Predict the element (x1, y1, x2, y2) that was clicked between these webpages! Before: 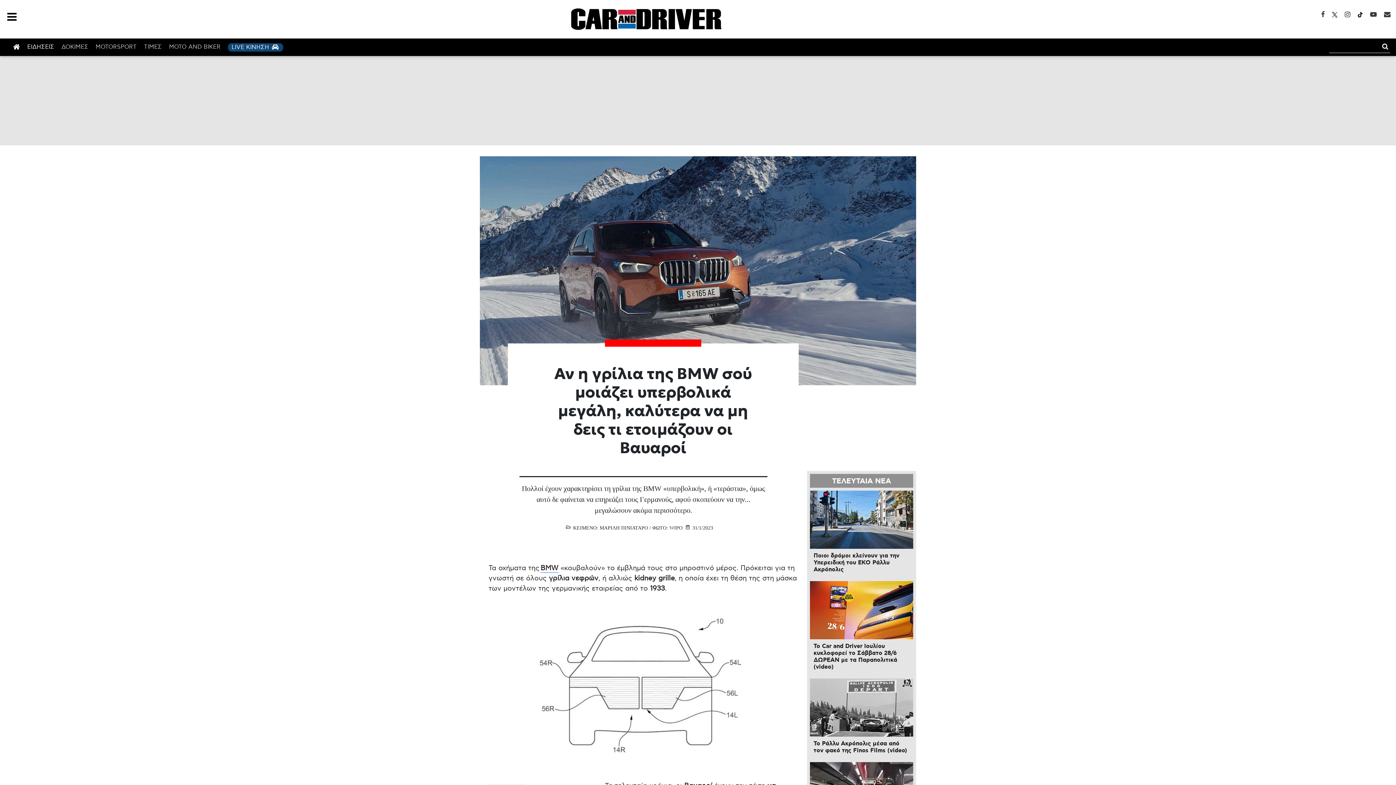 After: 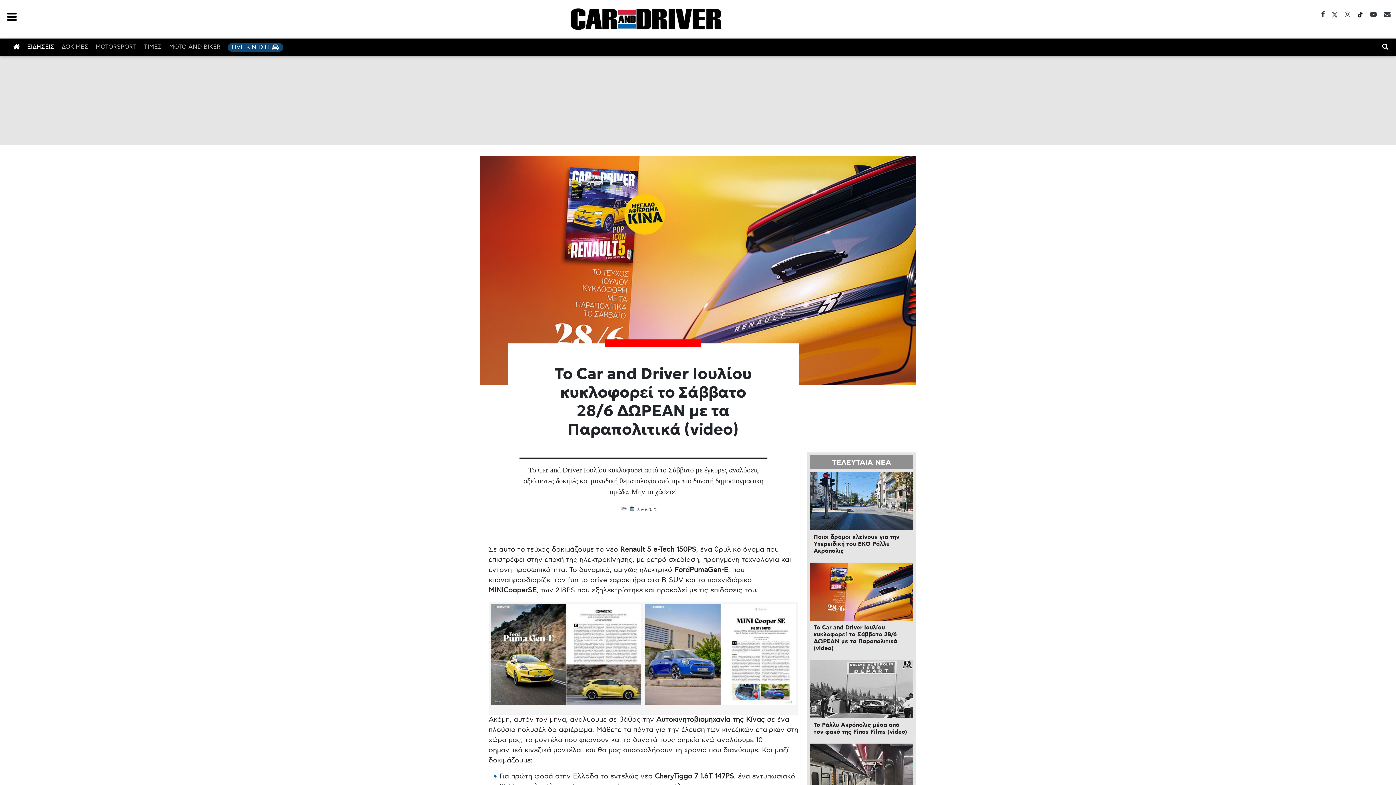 Action: label: To Car and Driver Ιουλίου κυκλοφορεί το Σάββατο 28/6 ΔΩΡΕΑΝ με τα Παραπολιτικά (video) bbox: (813, 642, 897, 671)